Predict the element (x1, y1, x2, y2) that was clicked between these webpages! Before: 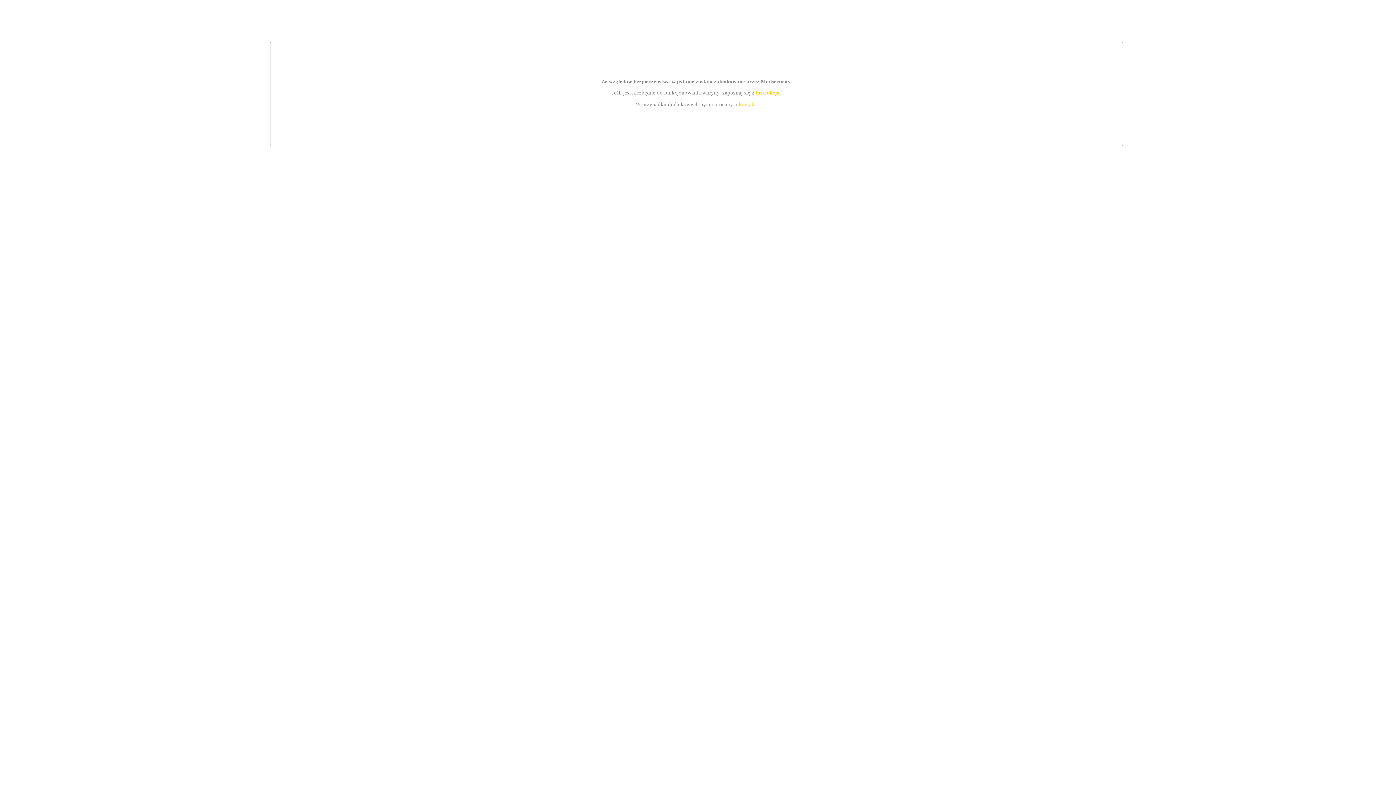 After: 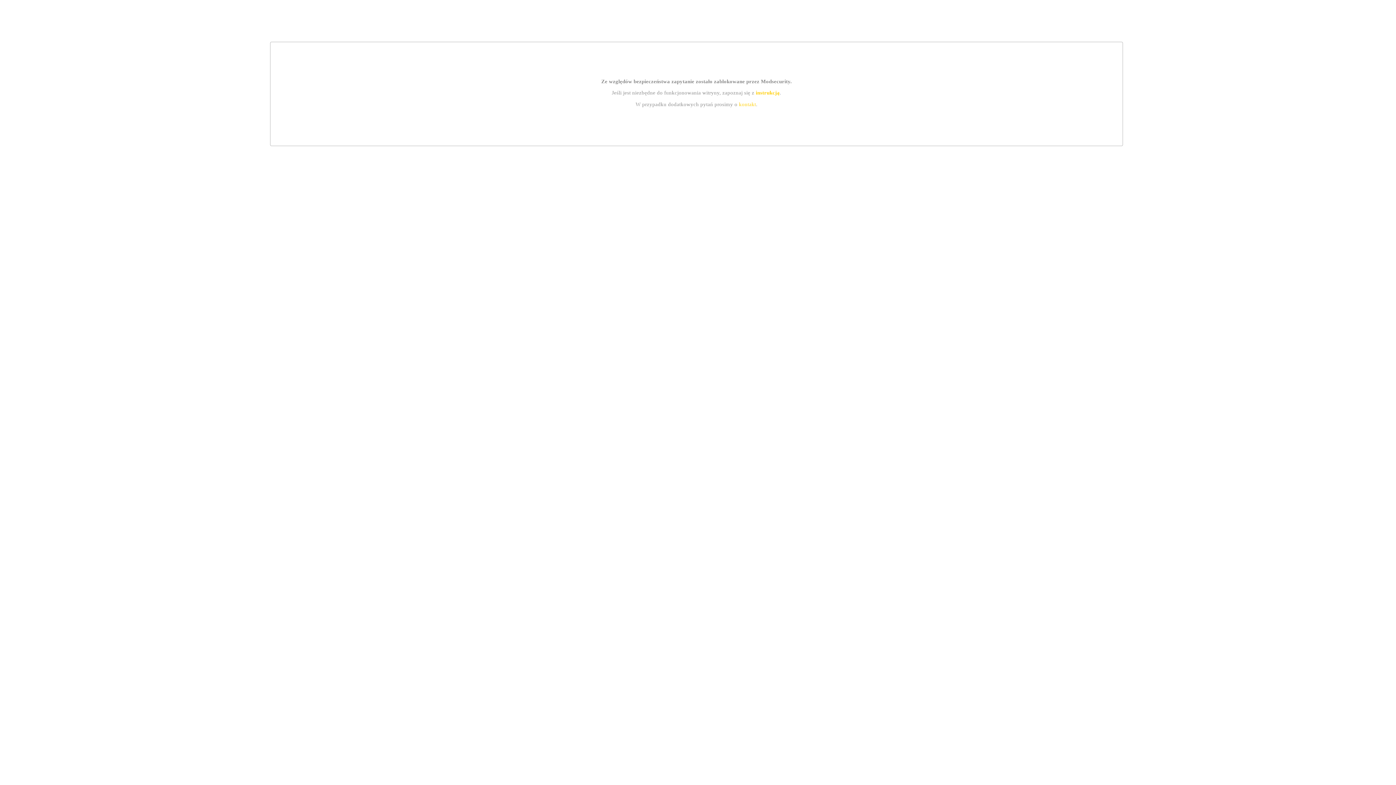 Action: label: kontakt bbox: (739, 101, 756, 107)